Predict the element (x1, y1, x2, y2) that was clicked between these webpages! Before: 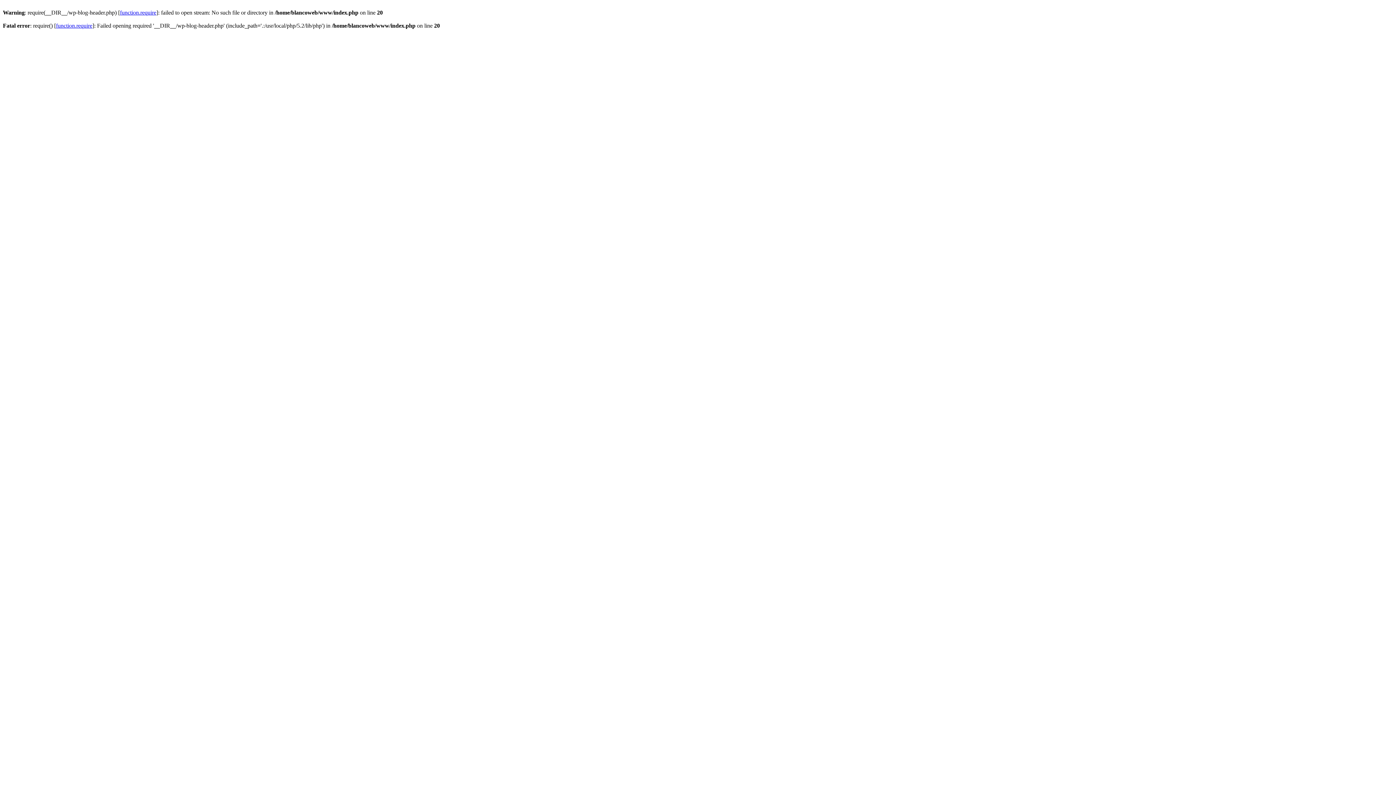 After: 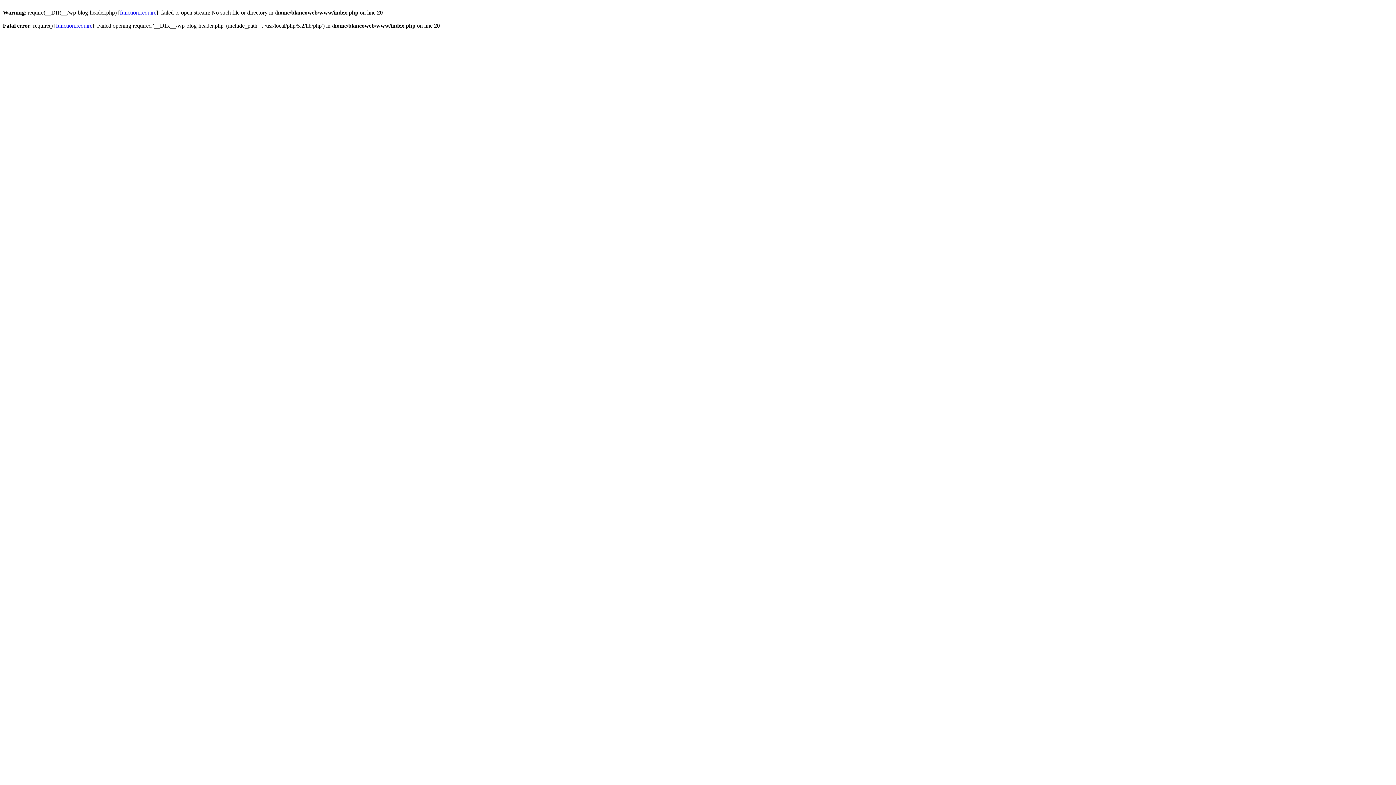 Action: bbox: (120, 9, 156, 15) label: function.require